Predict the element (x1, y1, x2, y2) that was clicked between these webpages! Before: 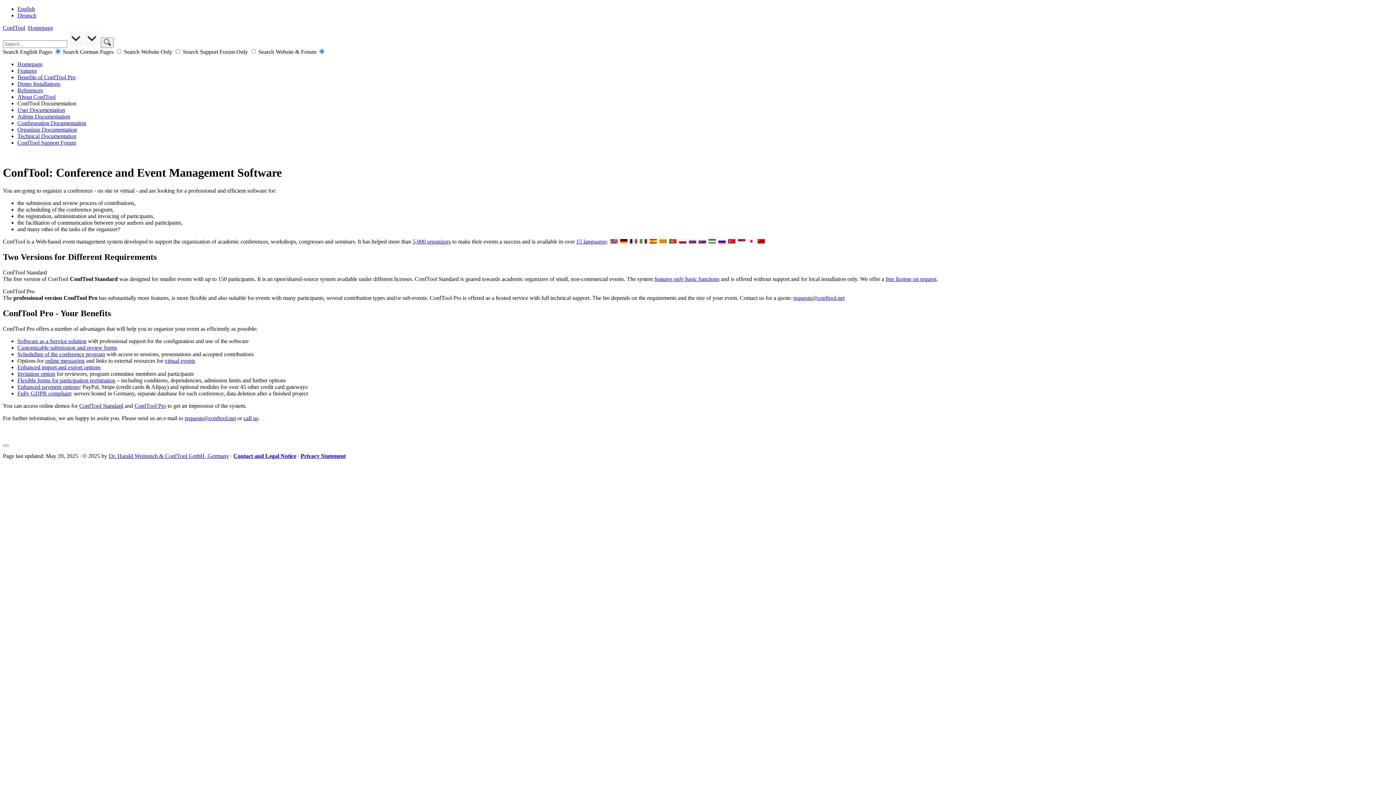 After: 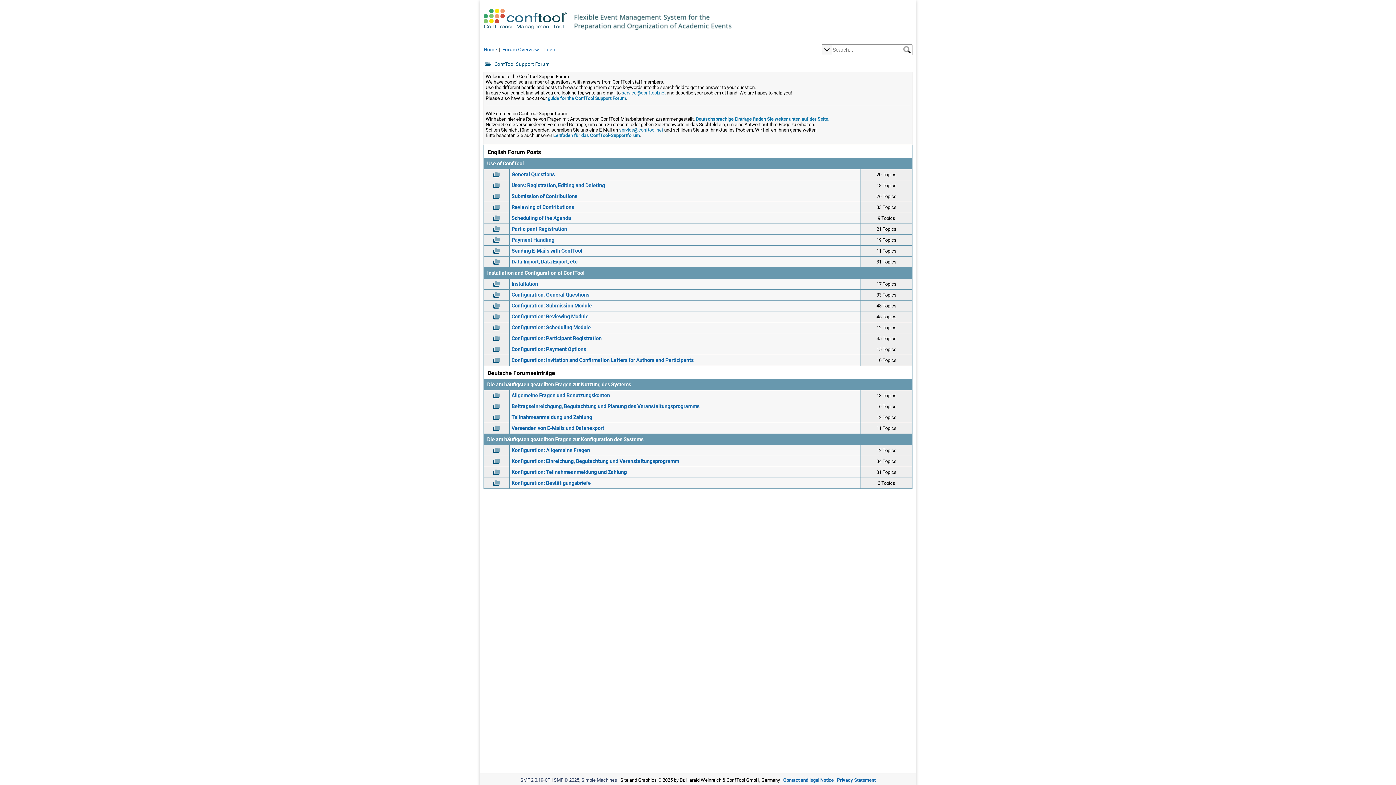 Action: bbox: (17, 139, 76, 145) label: ConfTool Support Forum